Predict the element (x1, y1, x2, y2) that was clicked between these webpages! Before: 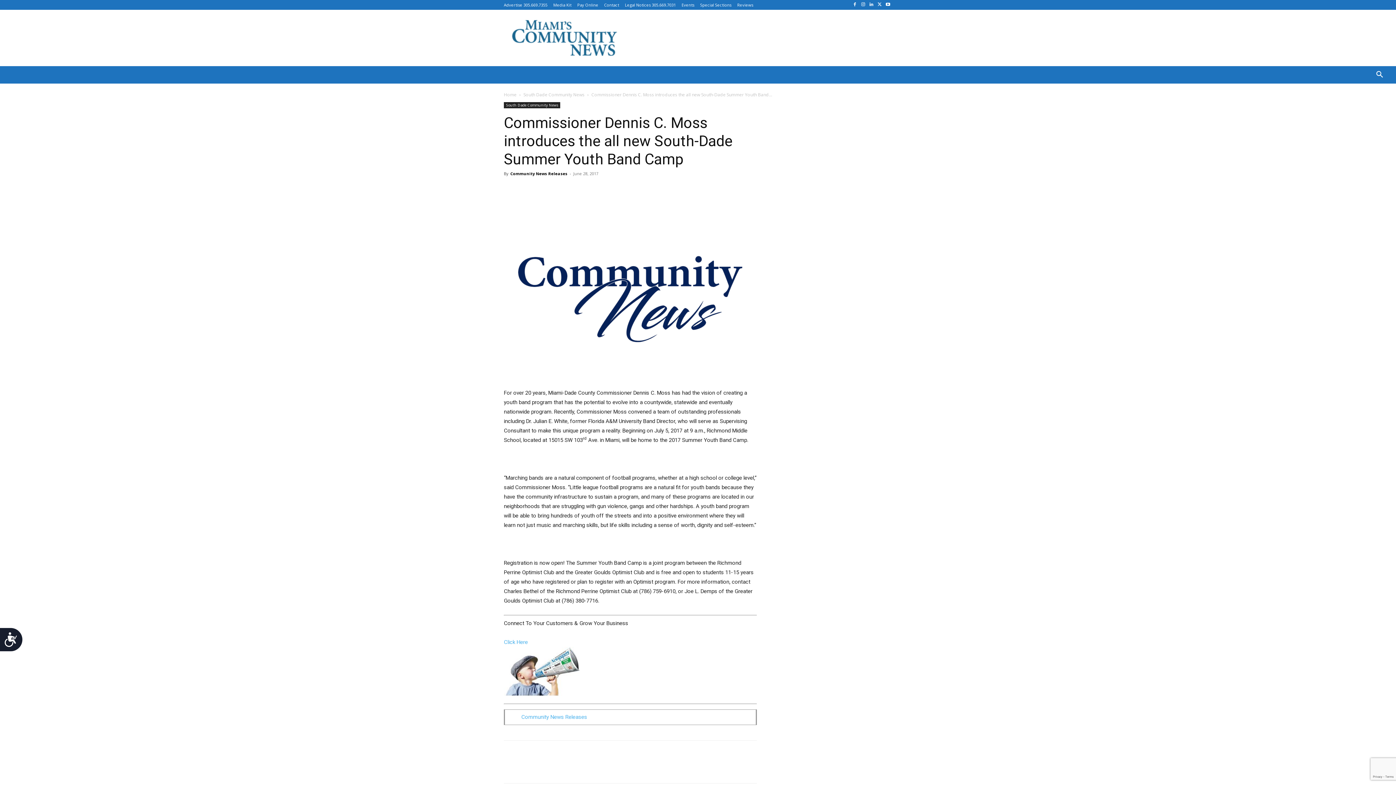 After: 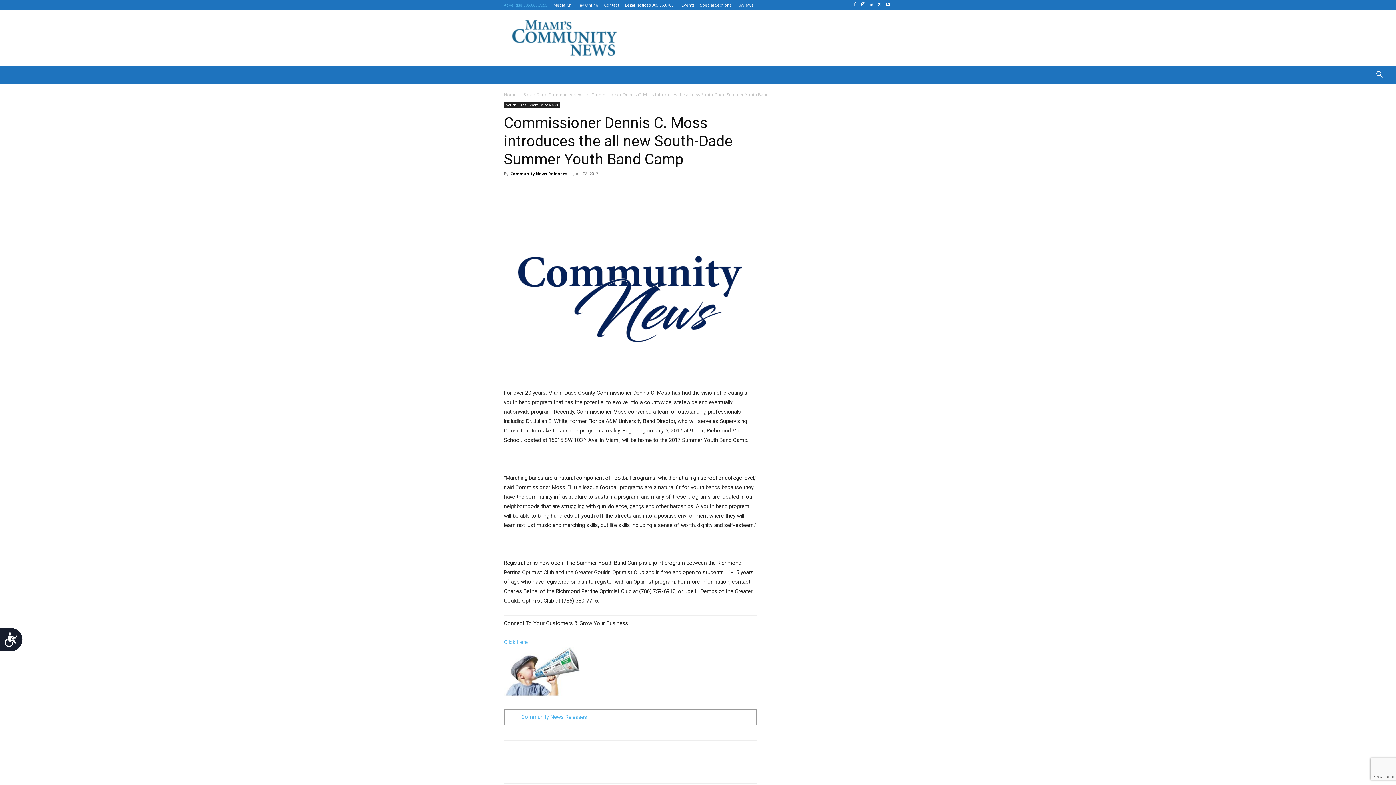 Action: bbox: (504, 2, 547, 6) label: Advertise 305.669.7355